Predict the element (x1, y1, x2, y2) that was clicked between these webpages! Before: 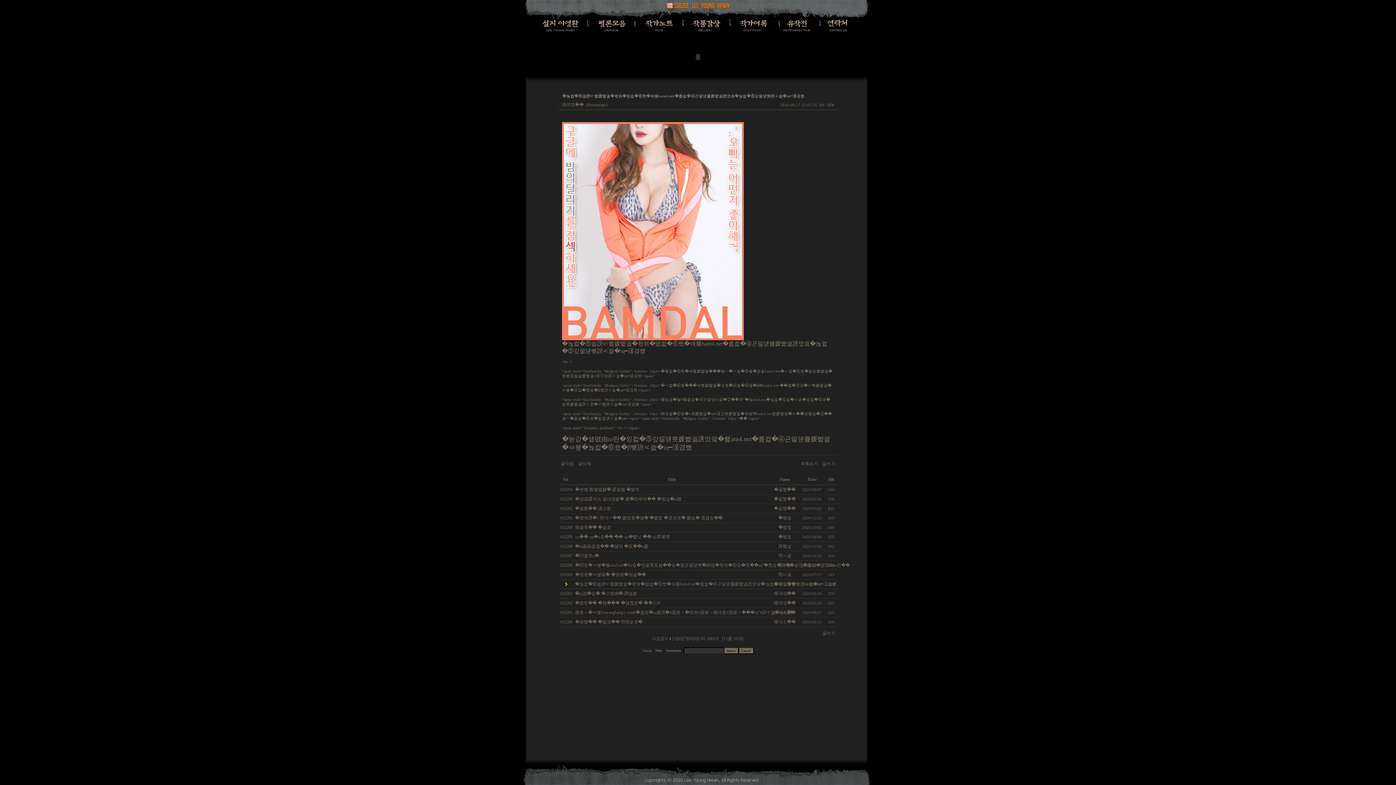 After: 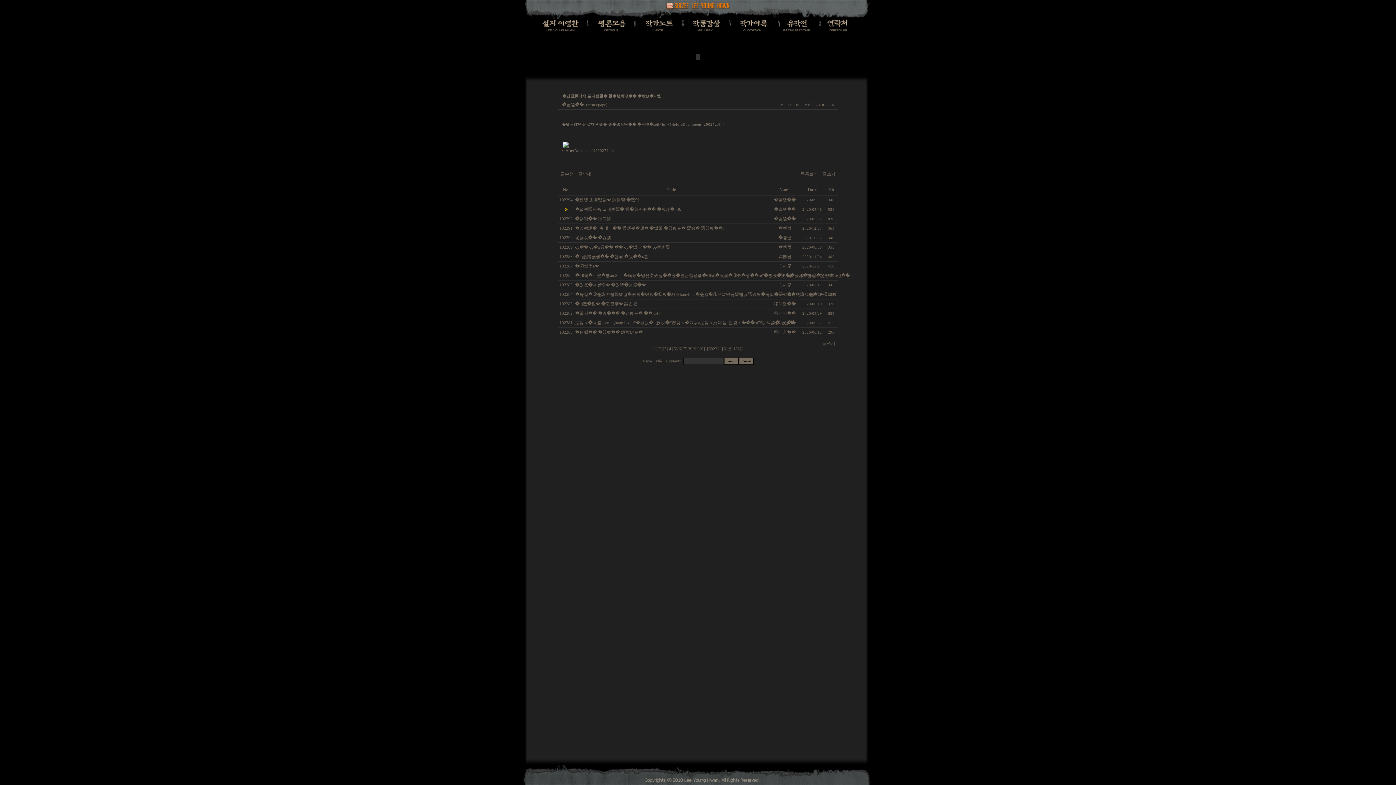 Action: bbox: (575, 496, 681, 501) label: �덉씤蹂댁슦 留대쾭媛� 媛�怨좎떢�� �좏샎�ы뻾